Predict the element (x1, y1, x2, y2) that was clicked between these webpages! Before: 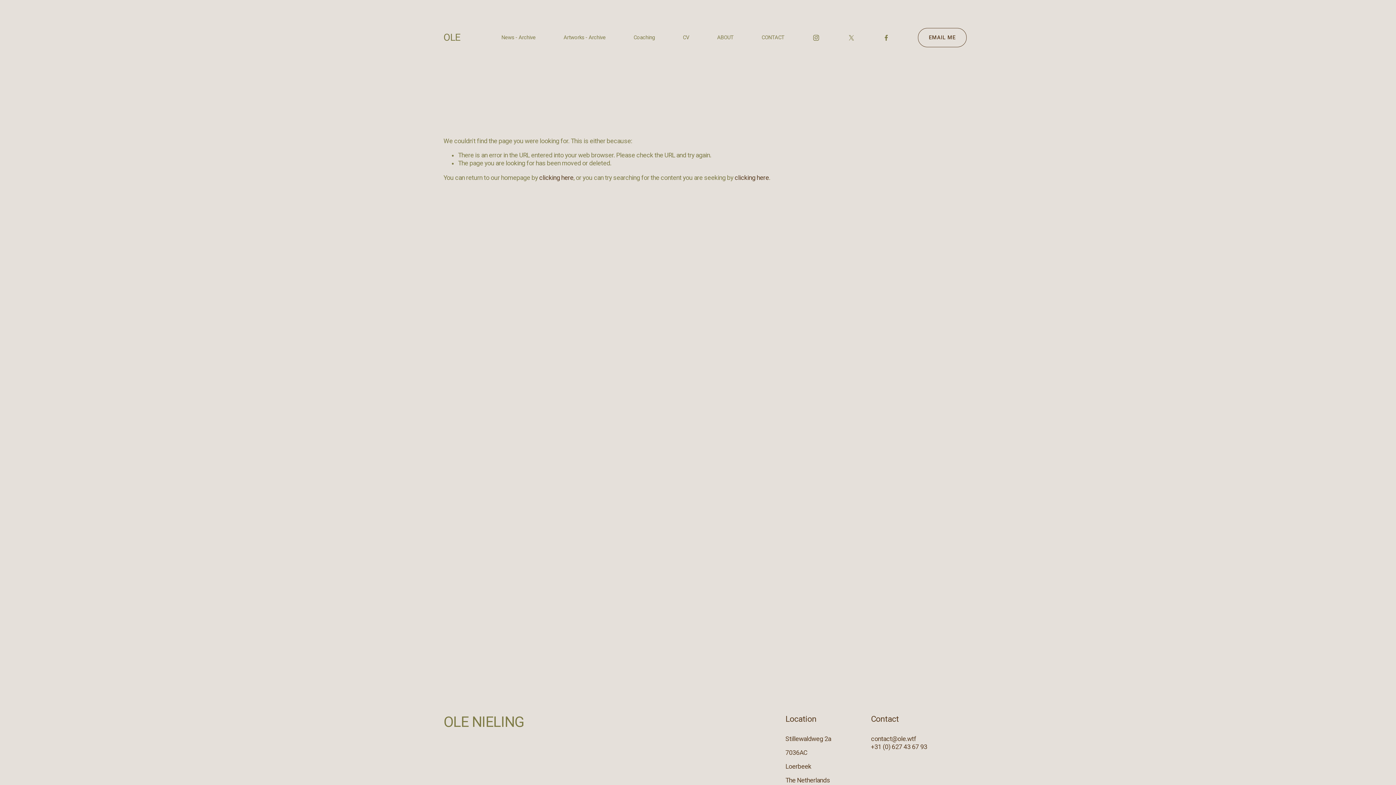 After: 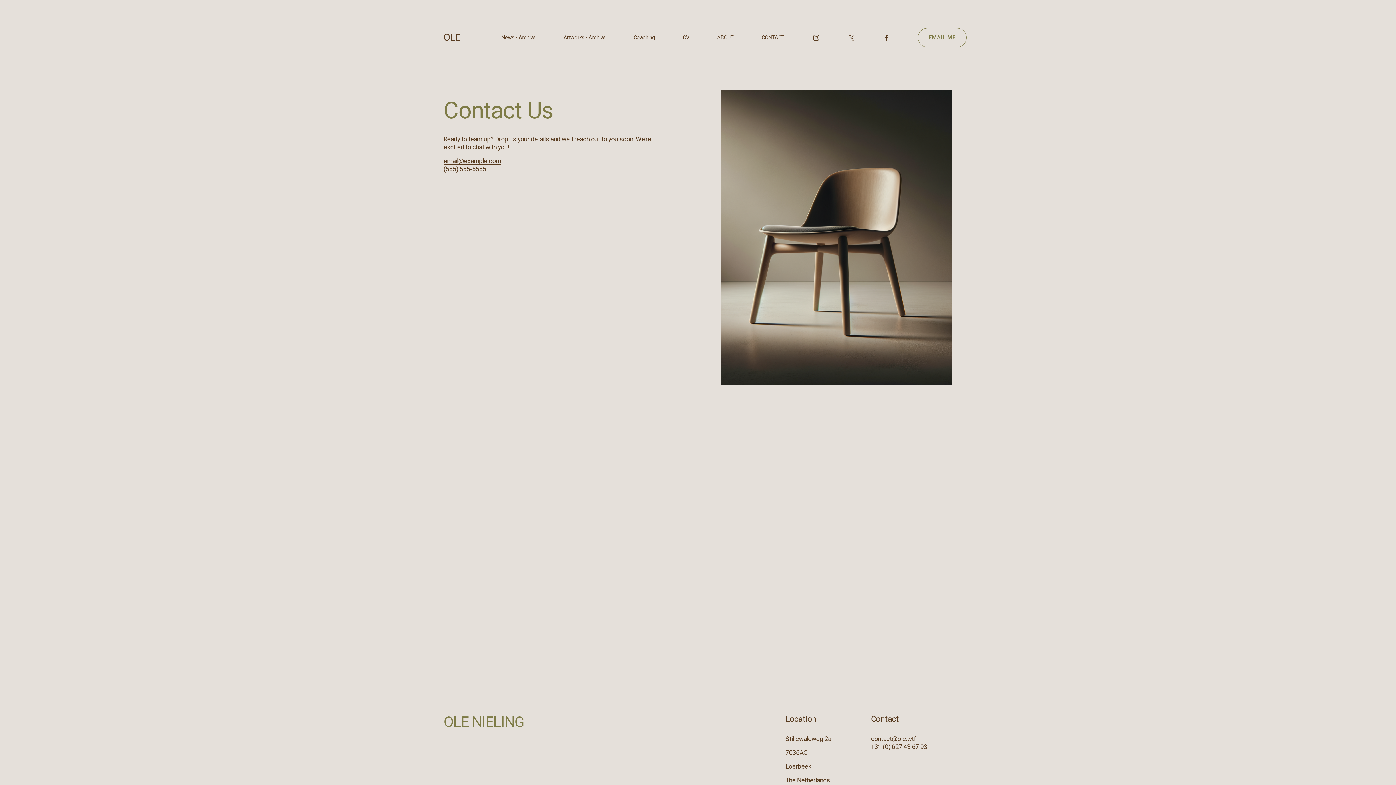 Action: bbox: (761, 33, 784, 41) label: CONTACT